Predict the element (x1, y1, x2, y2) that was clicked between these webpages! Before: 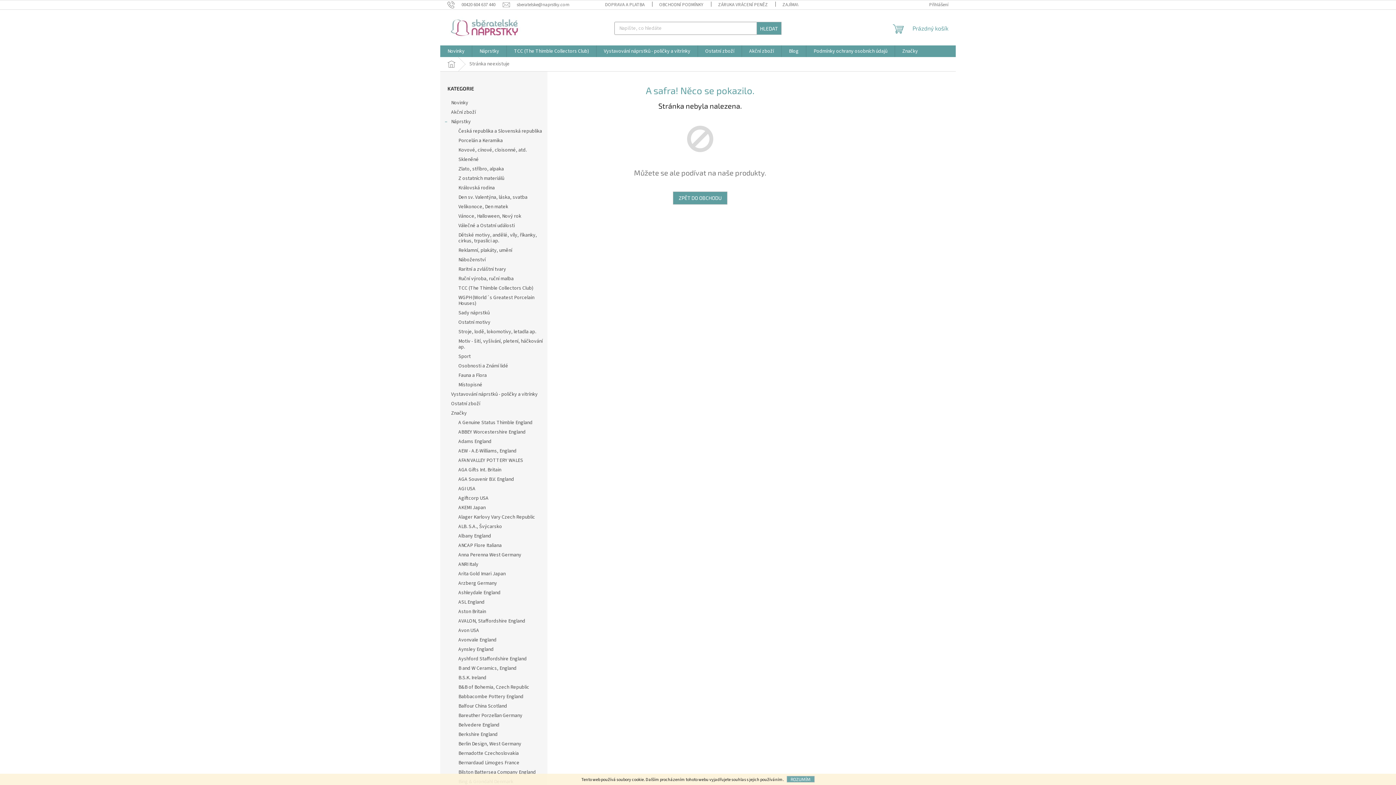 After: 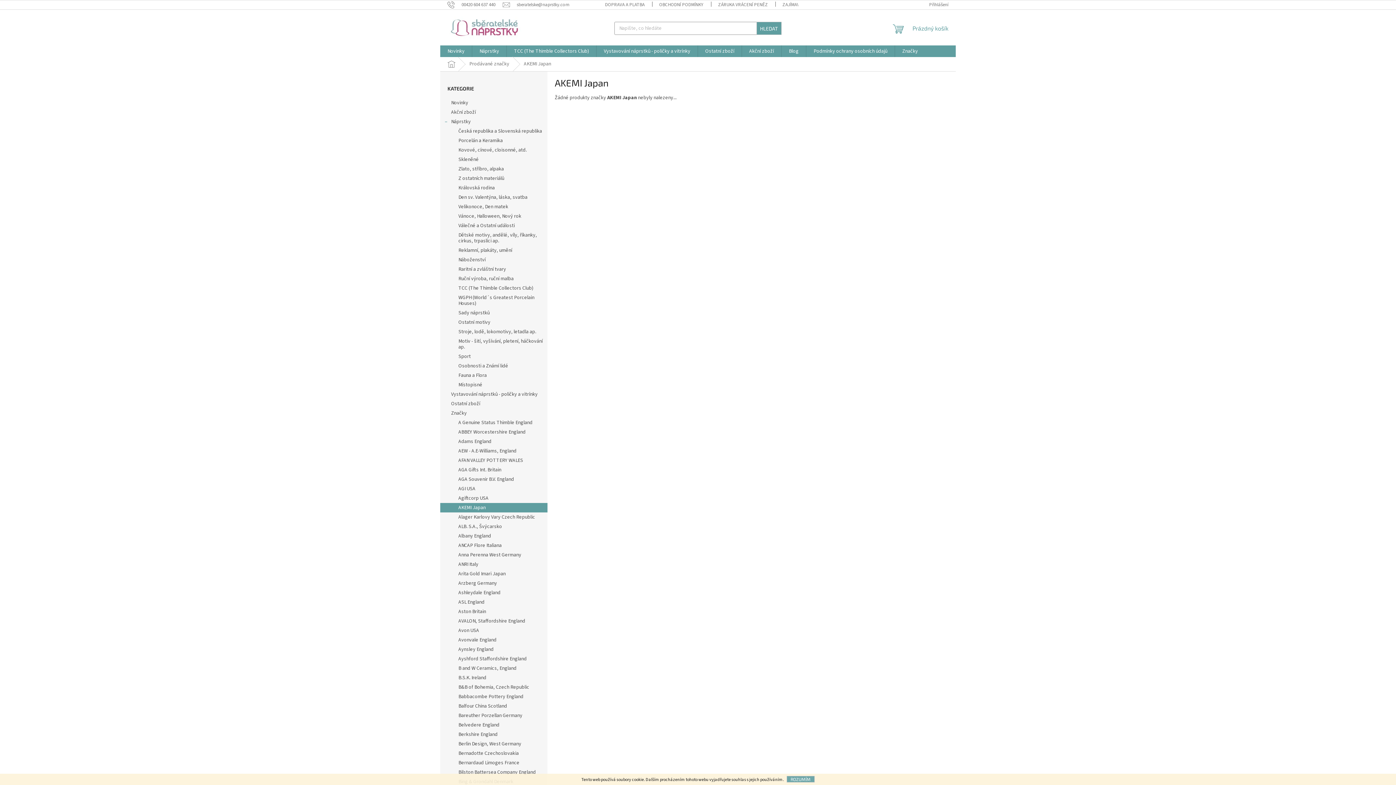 Action: bbox: (440, 503, 547, 512) label: AKEMI Japan